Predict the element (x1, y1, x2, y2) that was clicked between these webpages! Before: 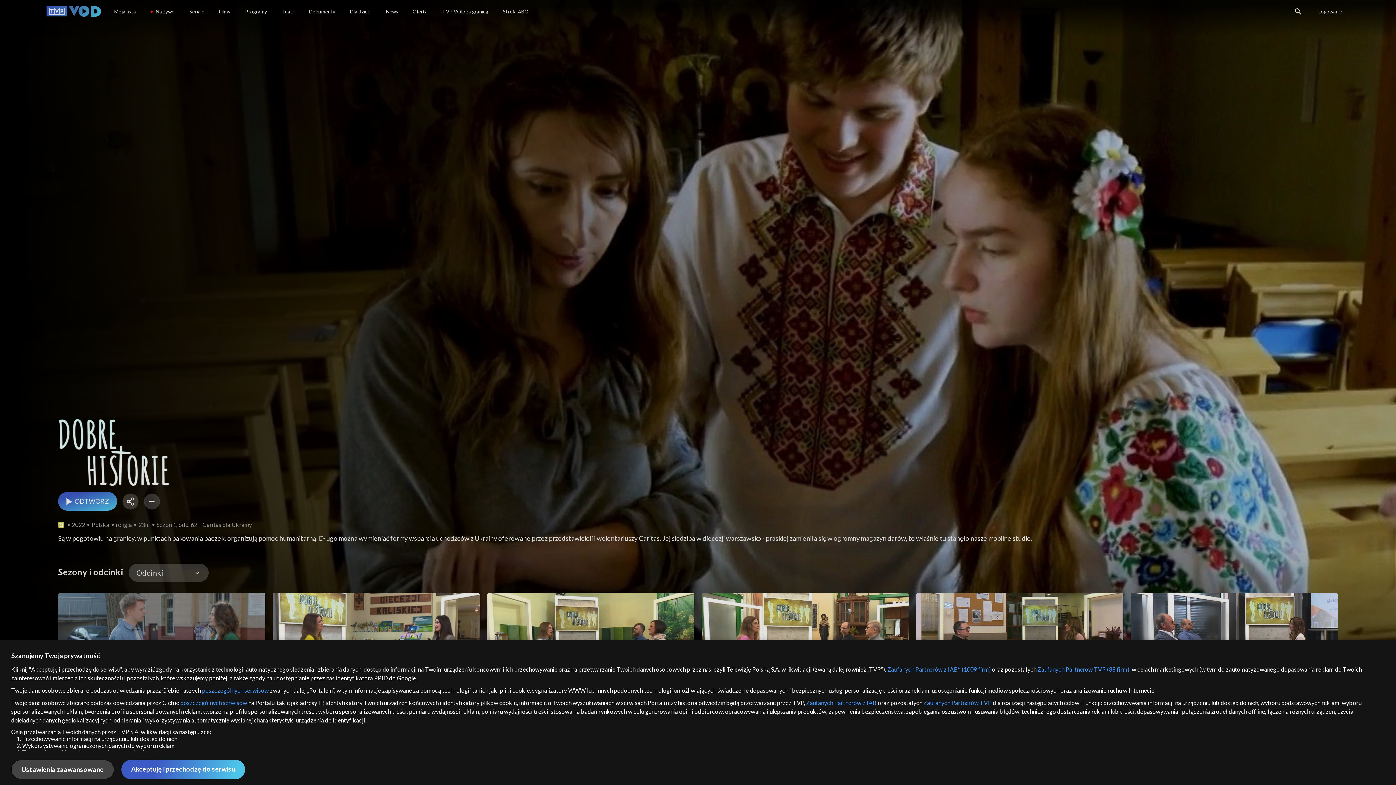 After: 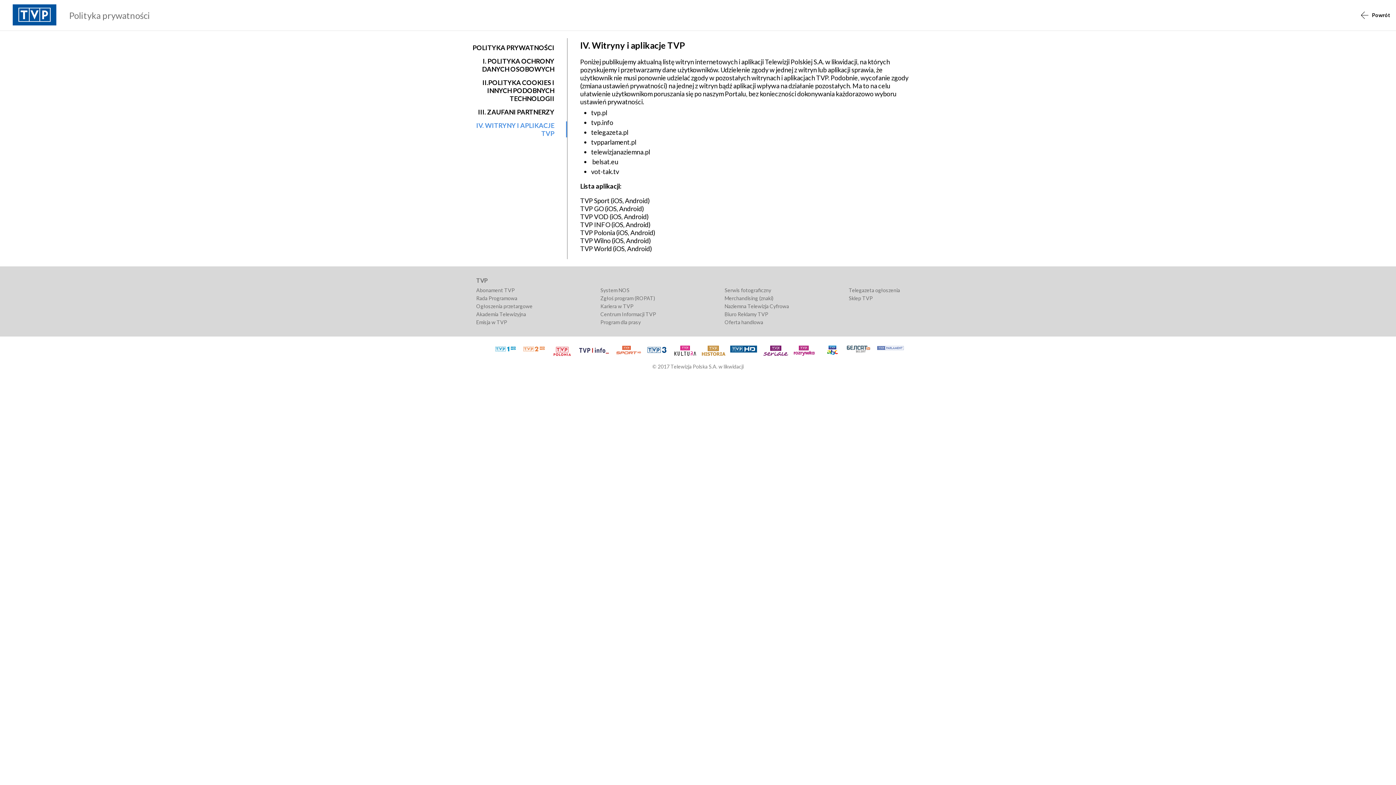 Action: bbox: (188, 687, 249, 694) label: poszczególnych serwisów